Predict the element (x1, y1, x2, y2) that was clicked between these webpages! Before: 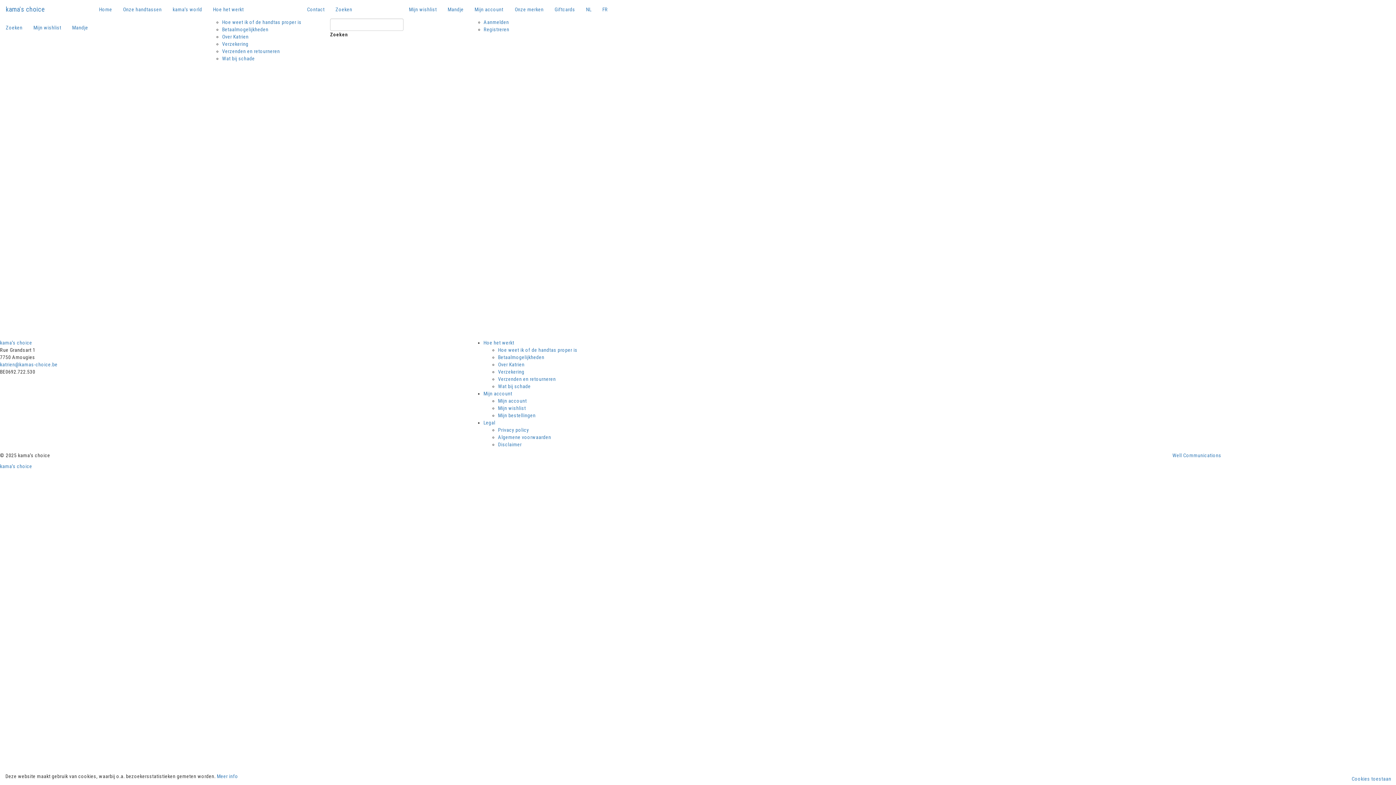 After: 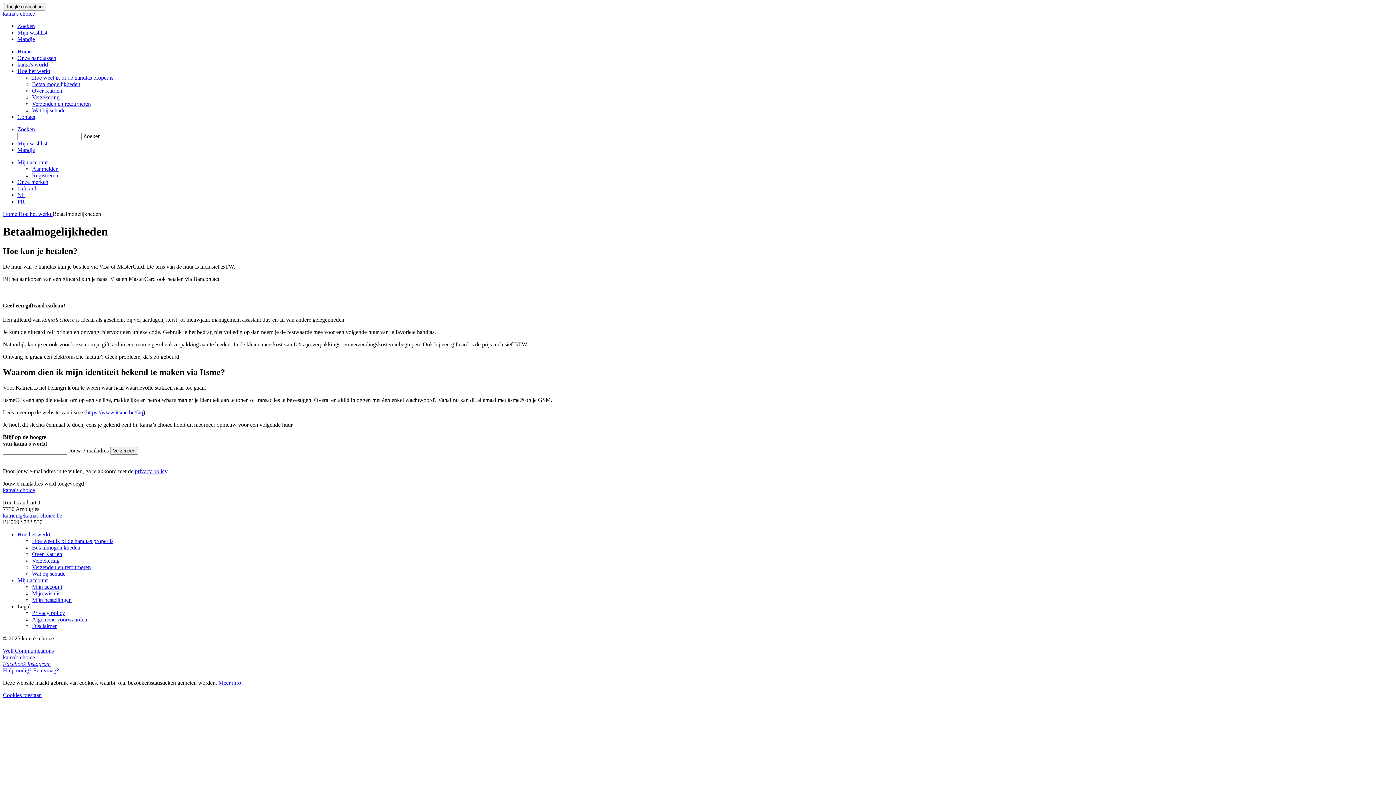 Action: bbox: (498, 354, 544, 360) label: Betaalmogelijkheden